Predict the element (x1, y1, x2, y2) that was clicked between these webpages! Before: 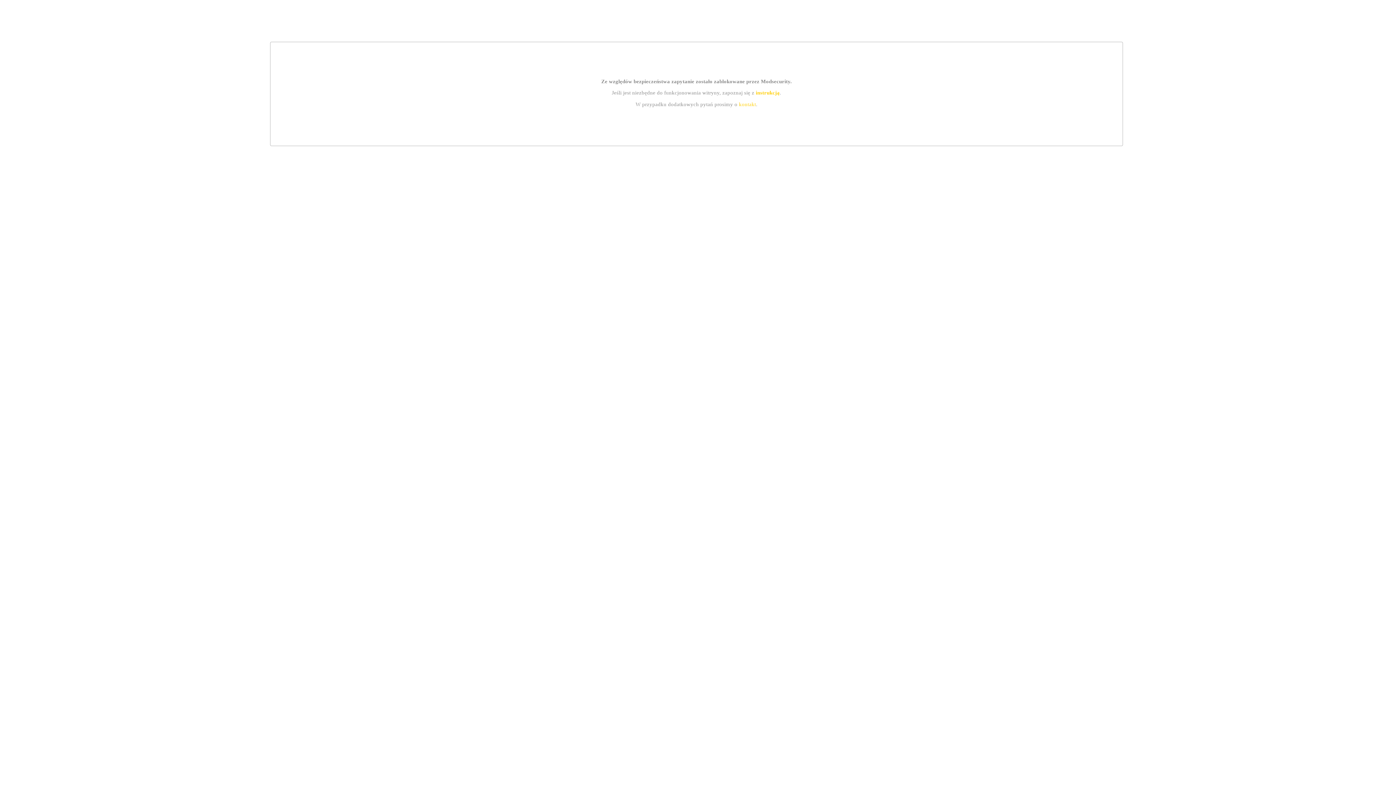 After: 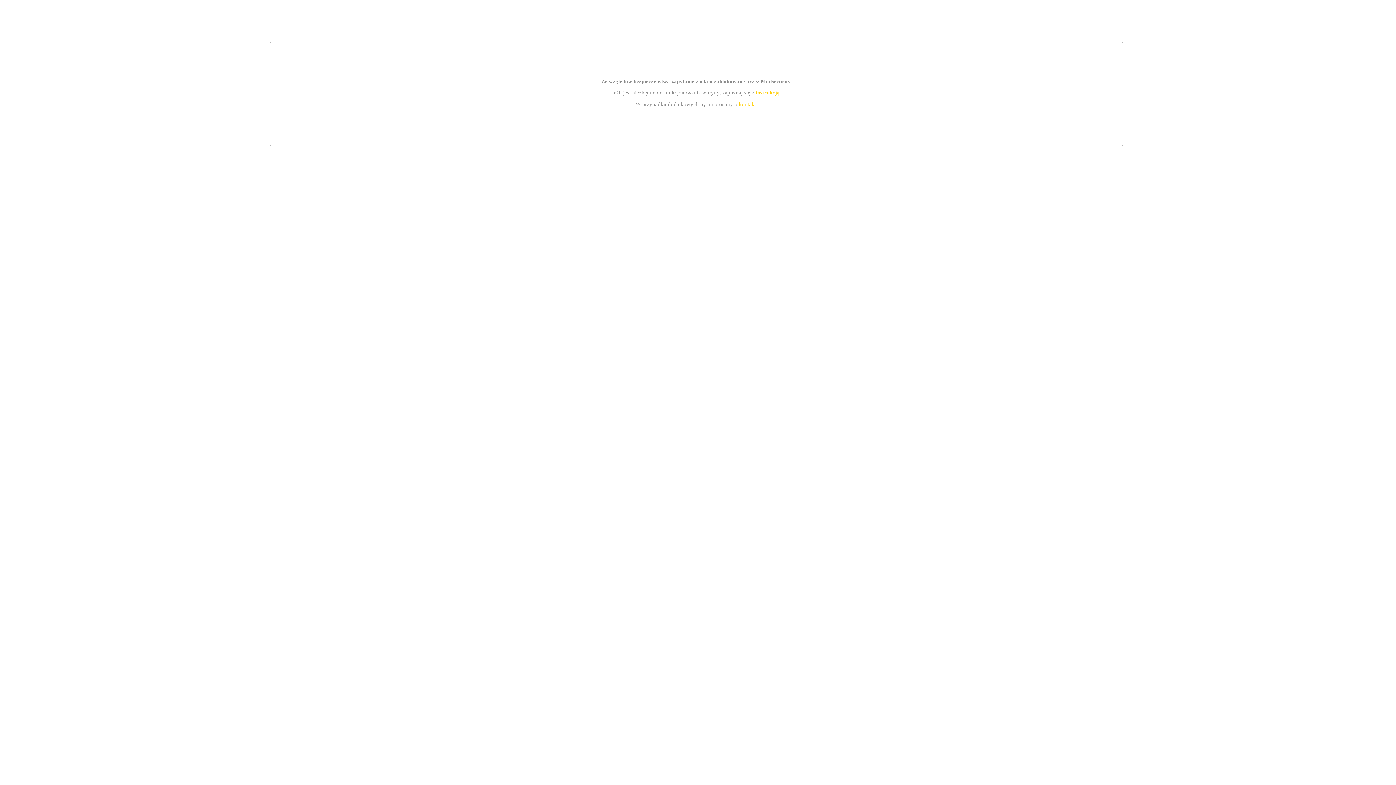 Action: bbox: (739, 101, 756, 107) label: kontakt